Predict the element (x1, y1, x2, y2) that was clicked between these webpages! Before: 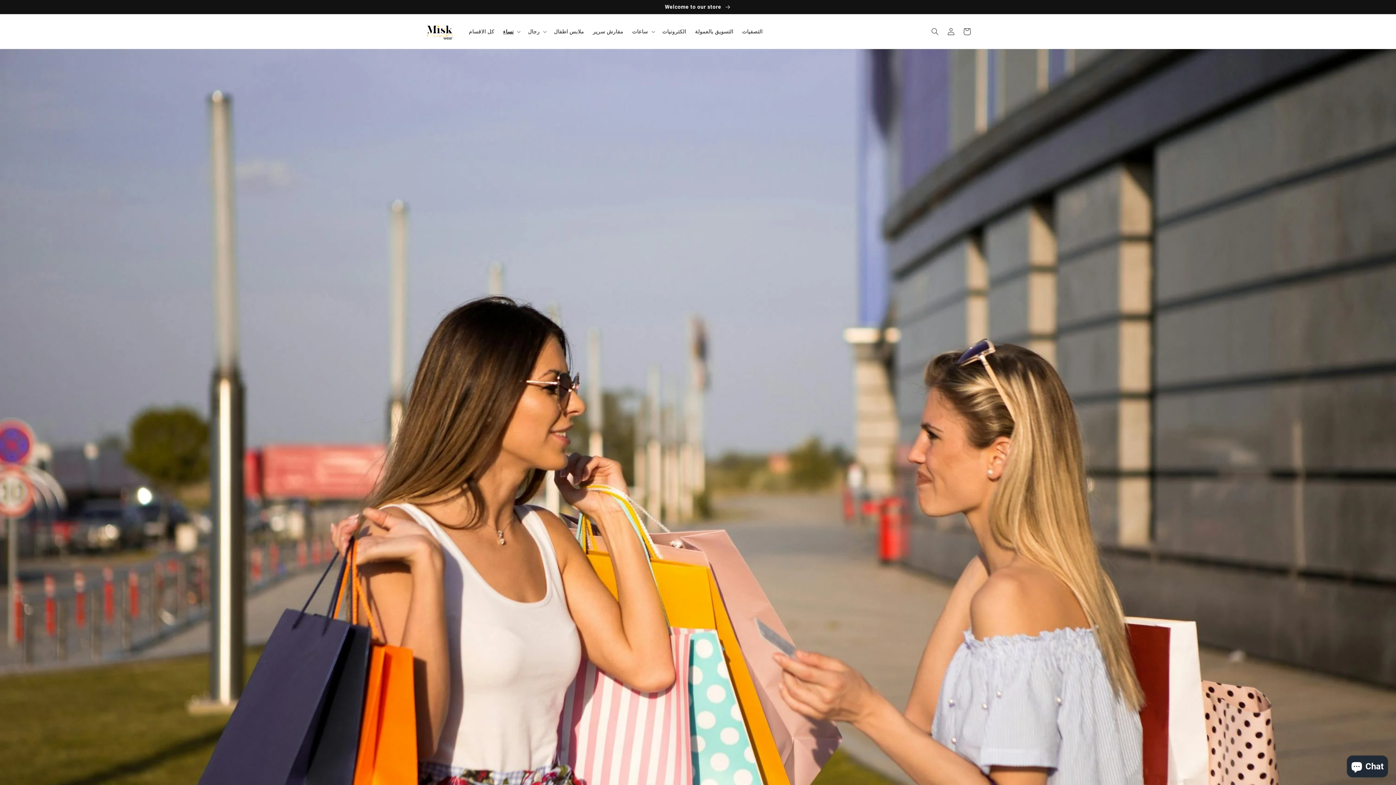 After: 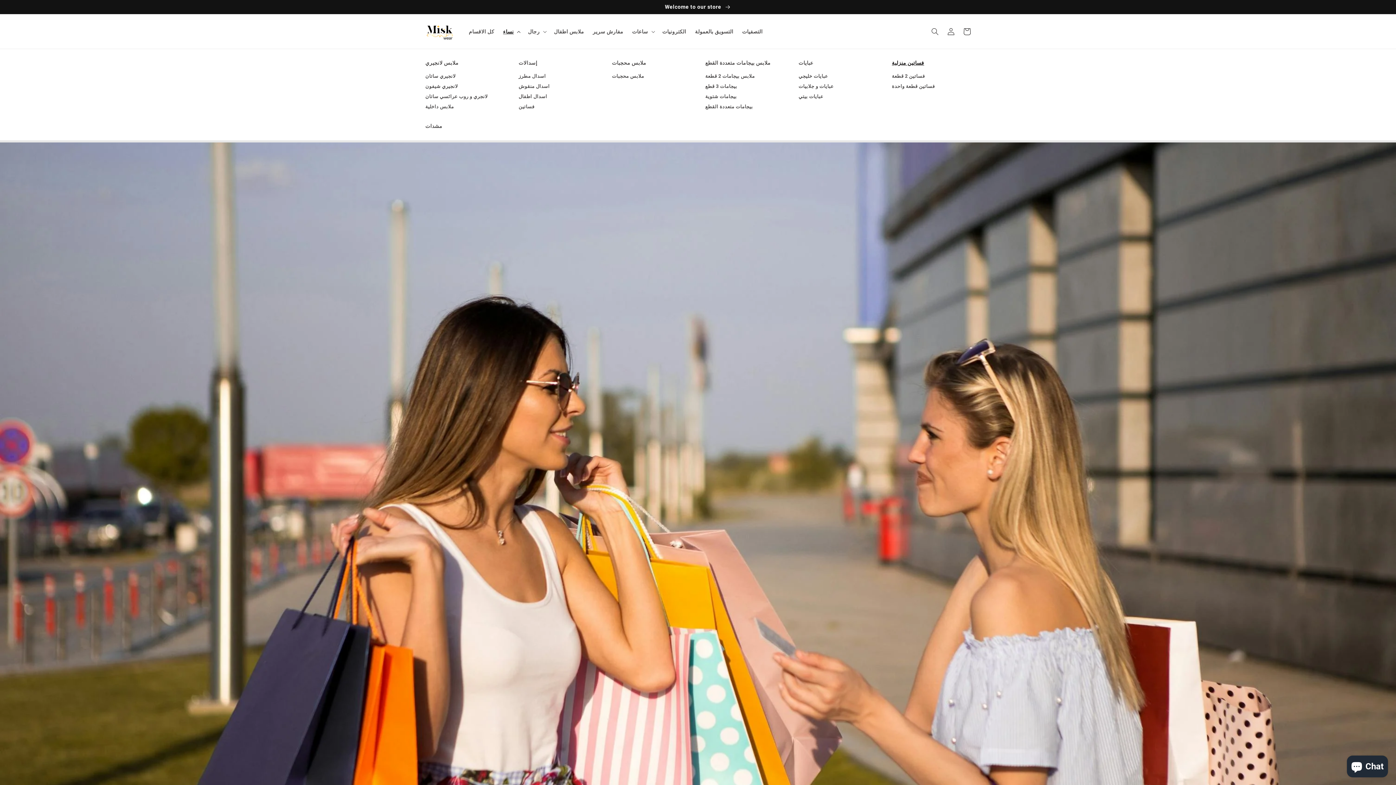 Action: bbox: (498, 23, 523, 39) label: نساء